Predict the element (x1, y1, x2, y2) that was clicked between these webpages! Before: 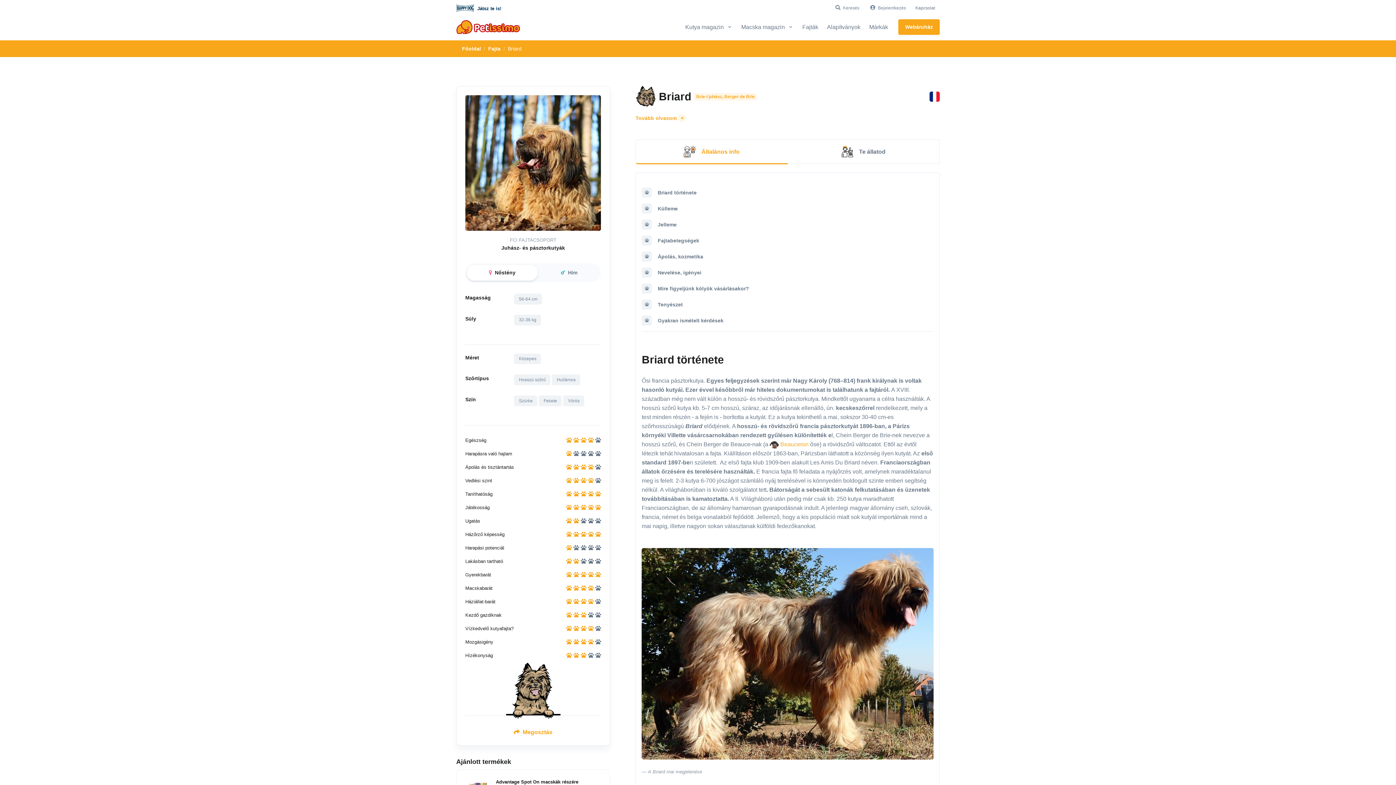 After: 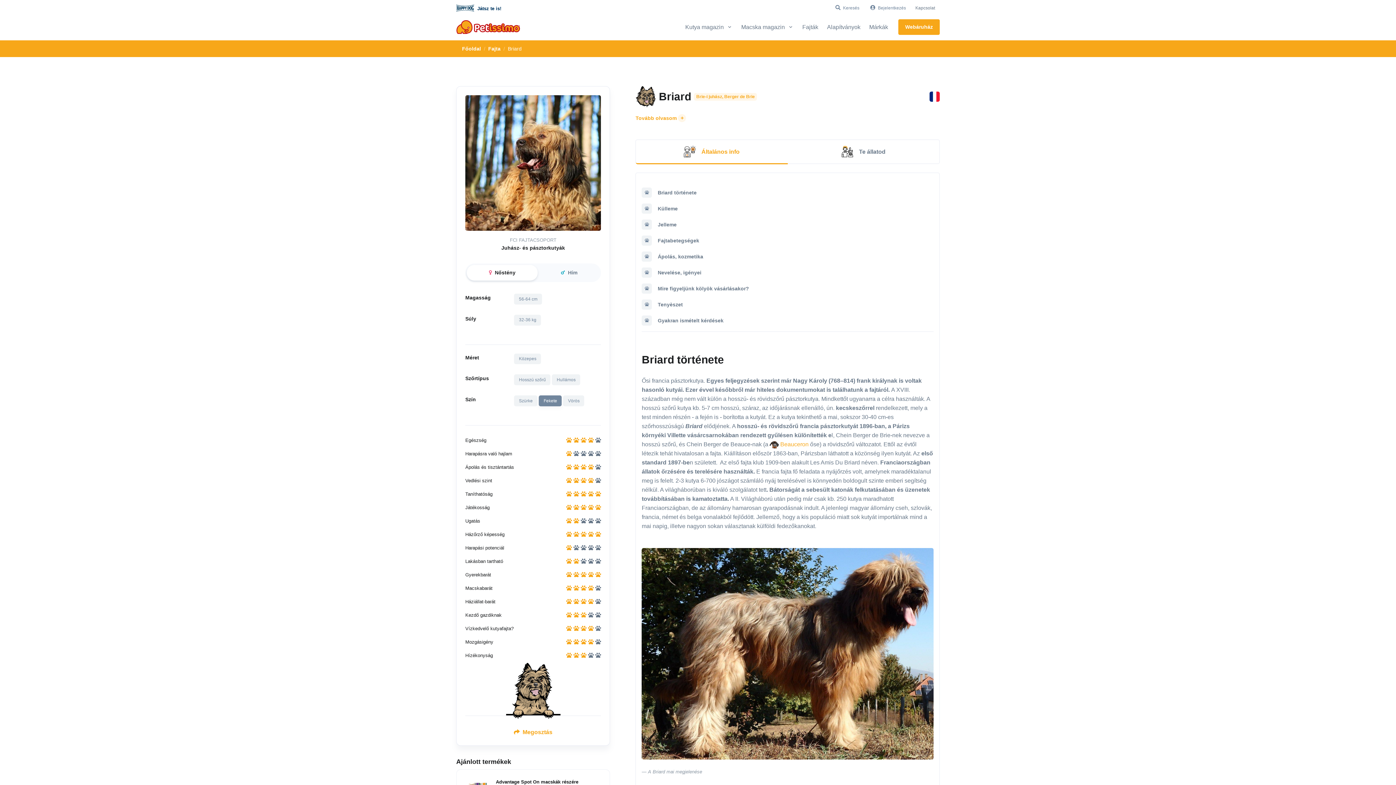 Action: bbox: (539, 395, 561, 406) label: Fekete